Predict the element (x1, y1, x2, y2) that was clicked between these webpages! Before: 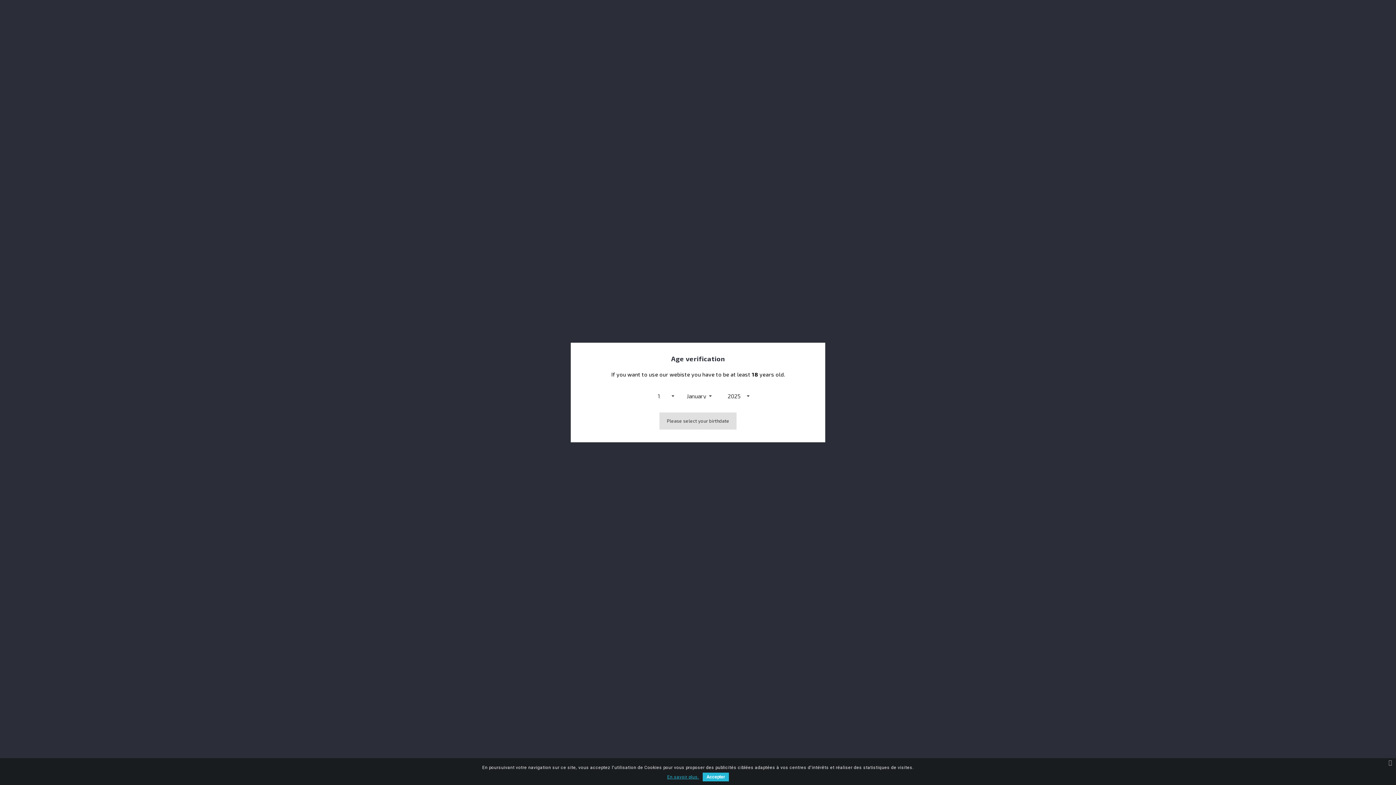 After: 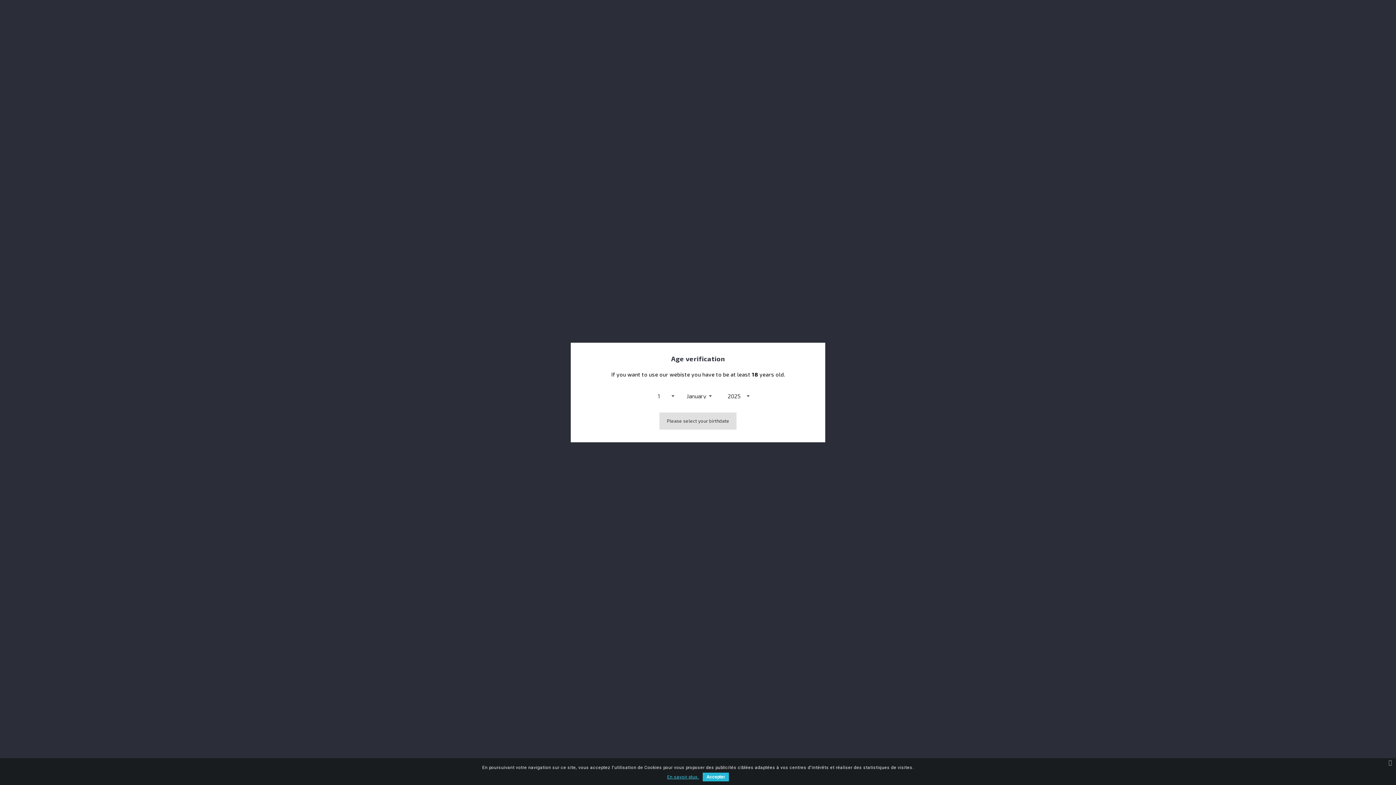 Action: label: En savoir plus. bbox: (667, 772, 699, 781)